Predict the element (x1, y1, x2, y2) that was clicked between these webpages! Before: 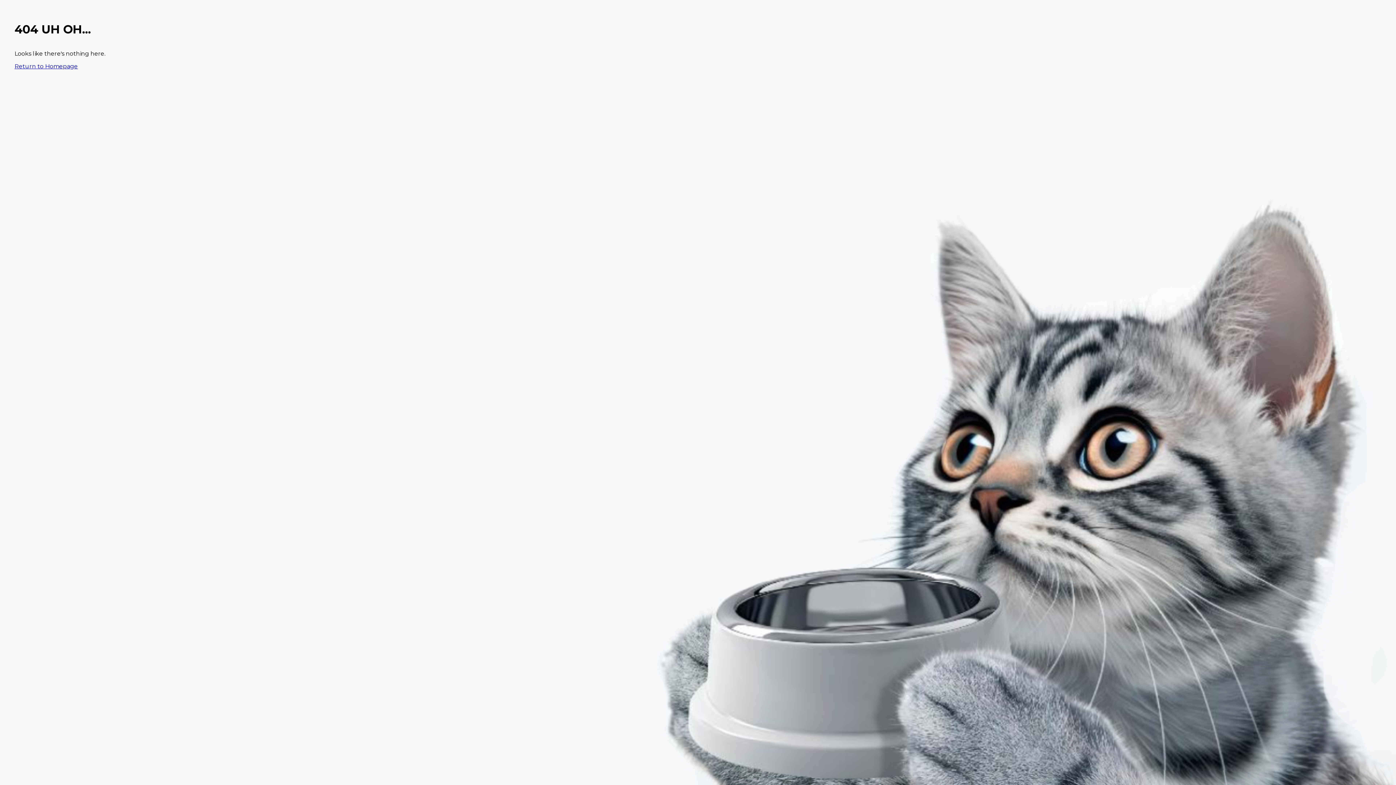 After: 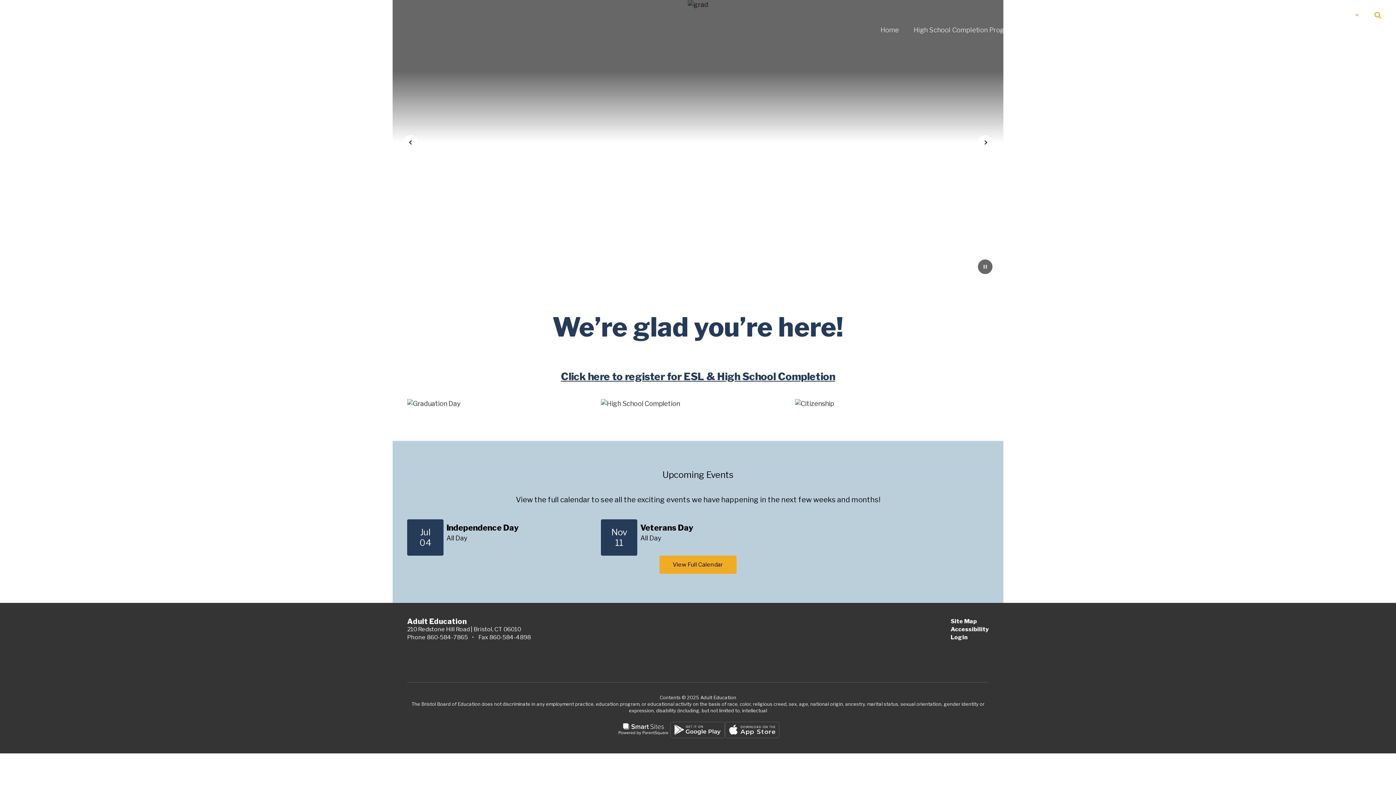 Action: label: Return to Homepage bbox: (14, 62, 77, 69)